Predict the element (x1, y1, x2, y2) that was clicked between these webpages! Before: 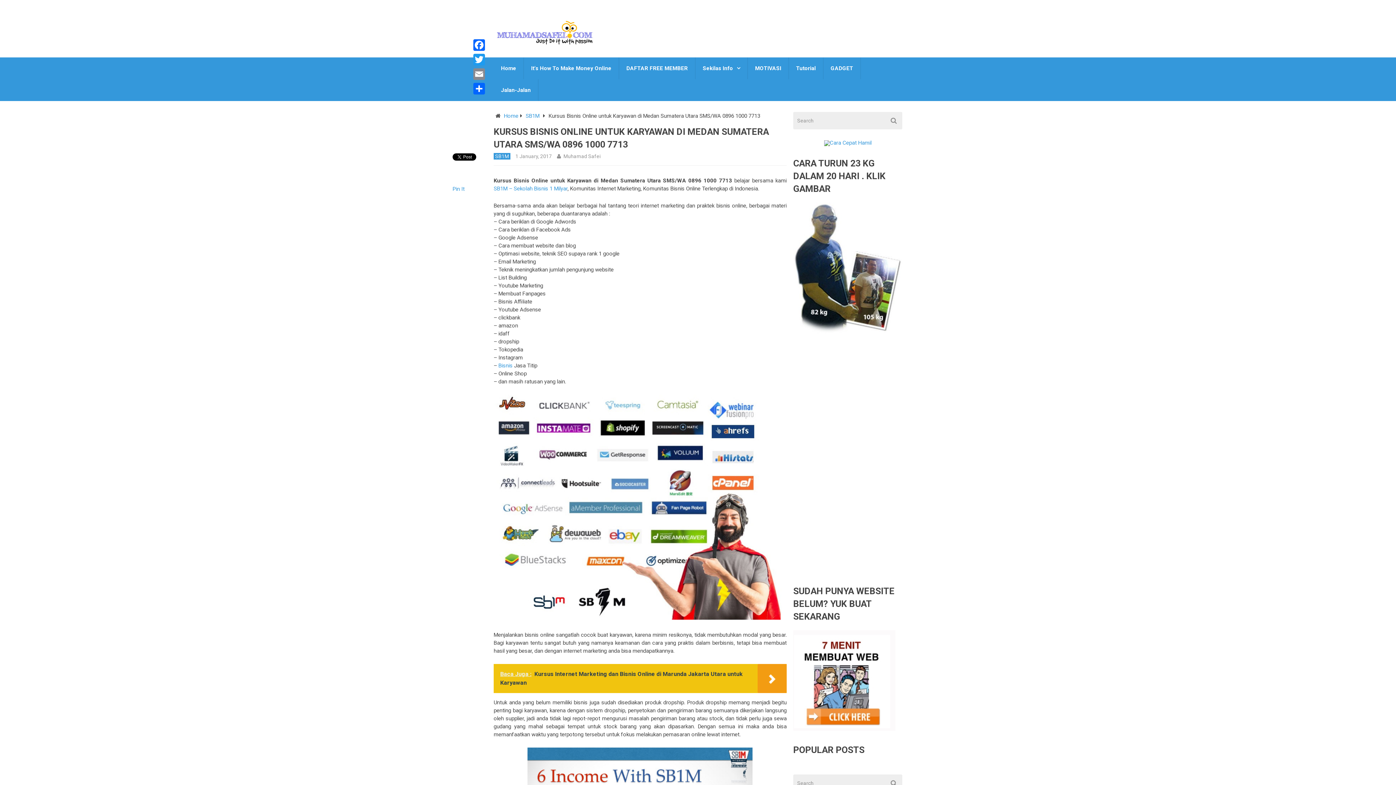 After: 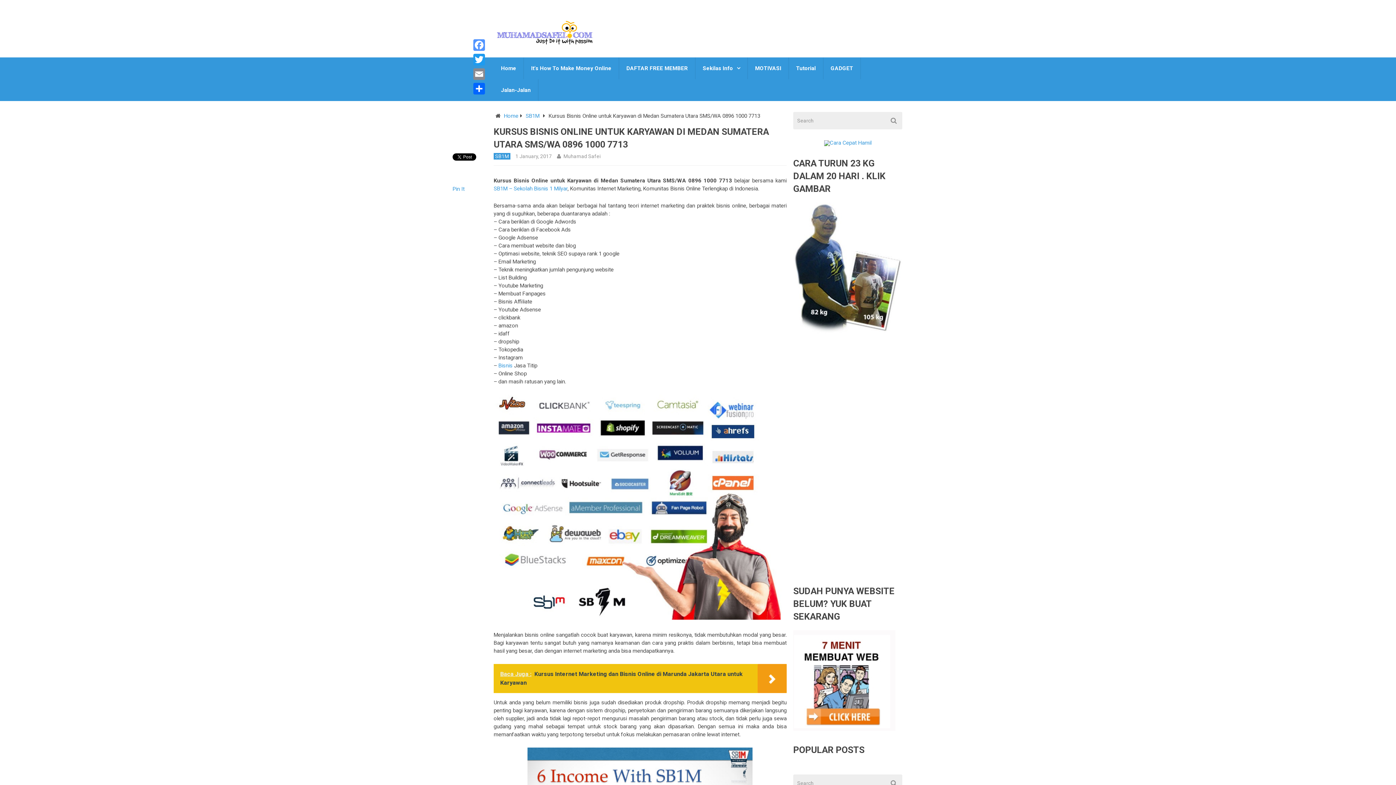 Action: label: Facebook bbox: (472, 37, 486, 52)